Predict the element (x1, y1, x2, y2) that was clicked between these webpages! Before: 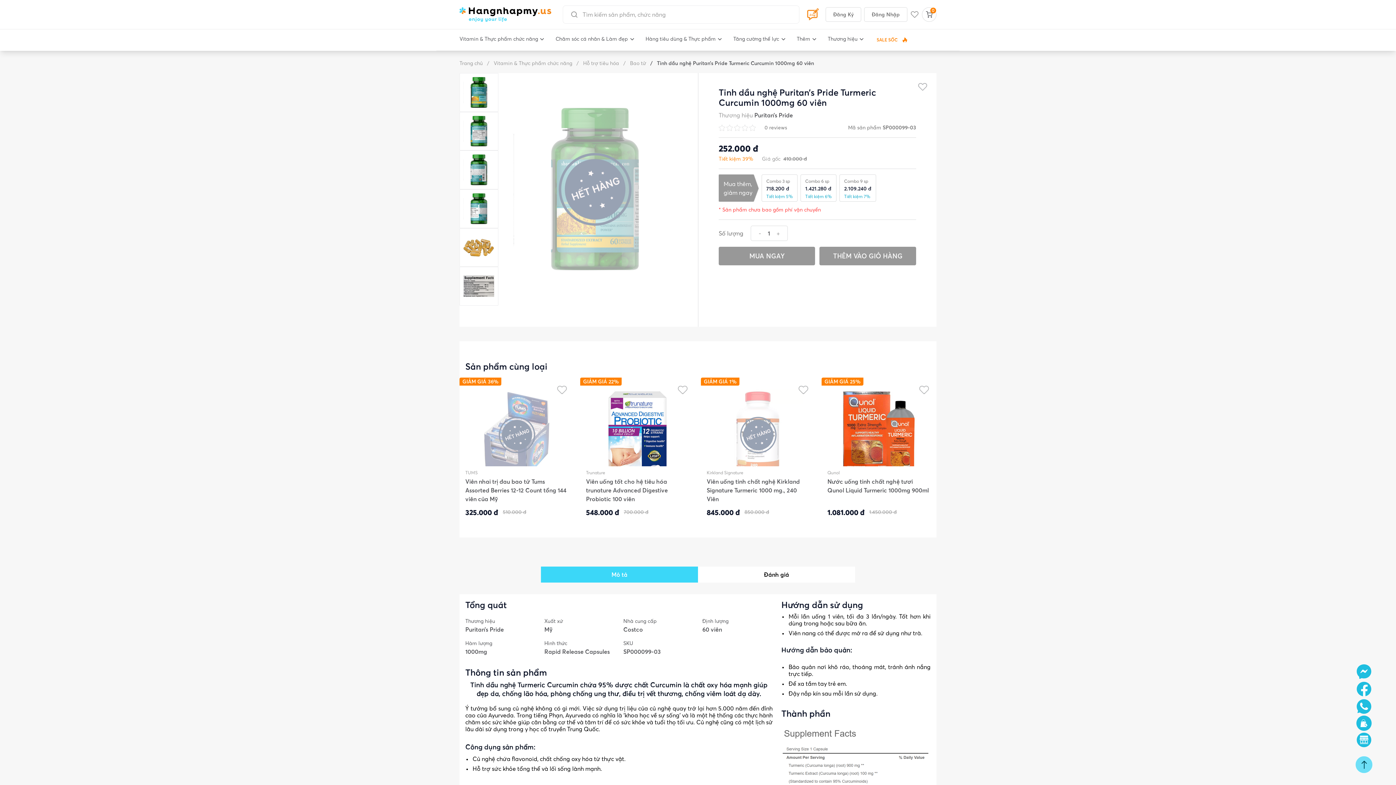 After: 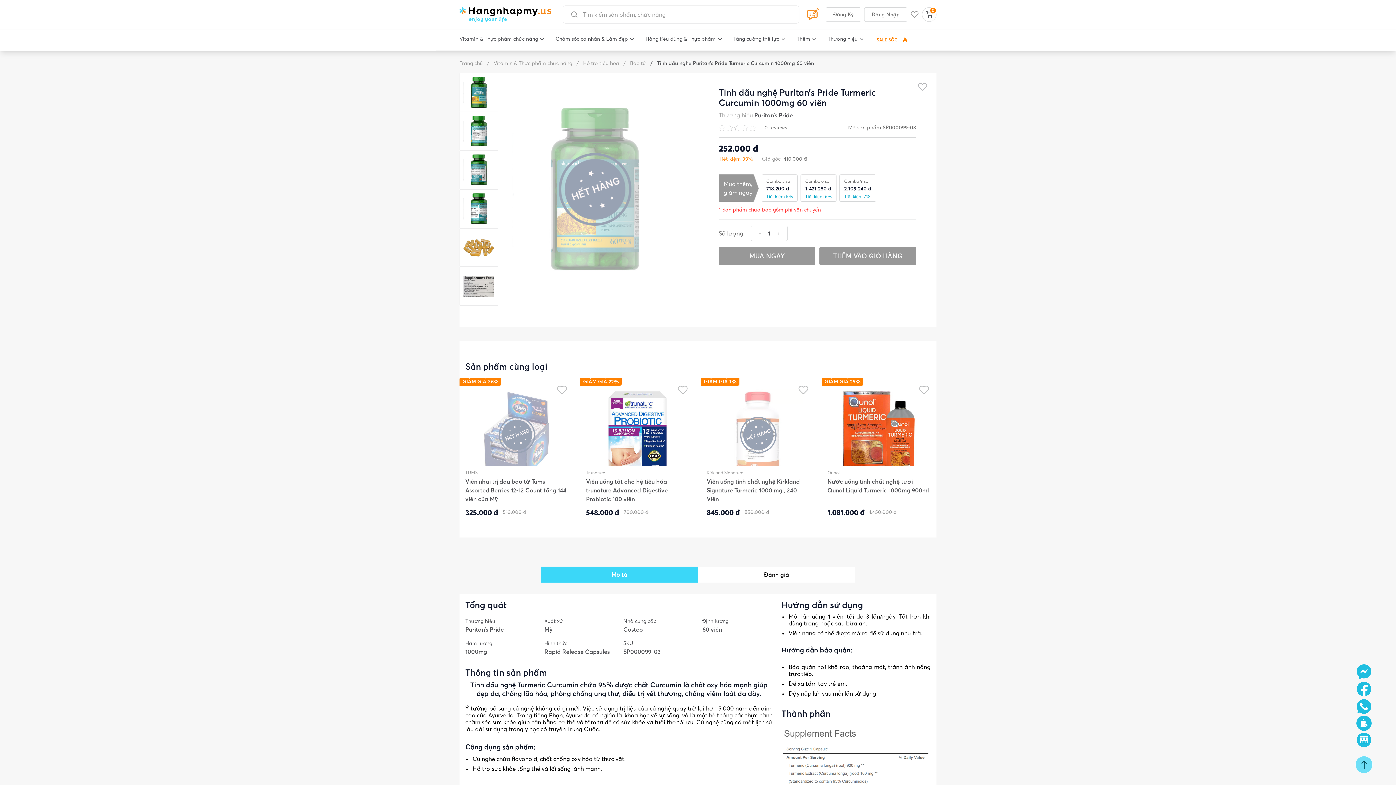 Action: bbox: (1355, 680, 1373, 698)